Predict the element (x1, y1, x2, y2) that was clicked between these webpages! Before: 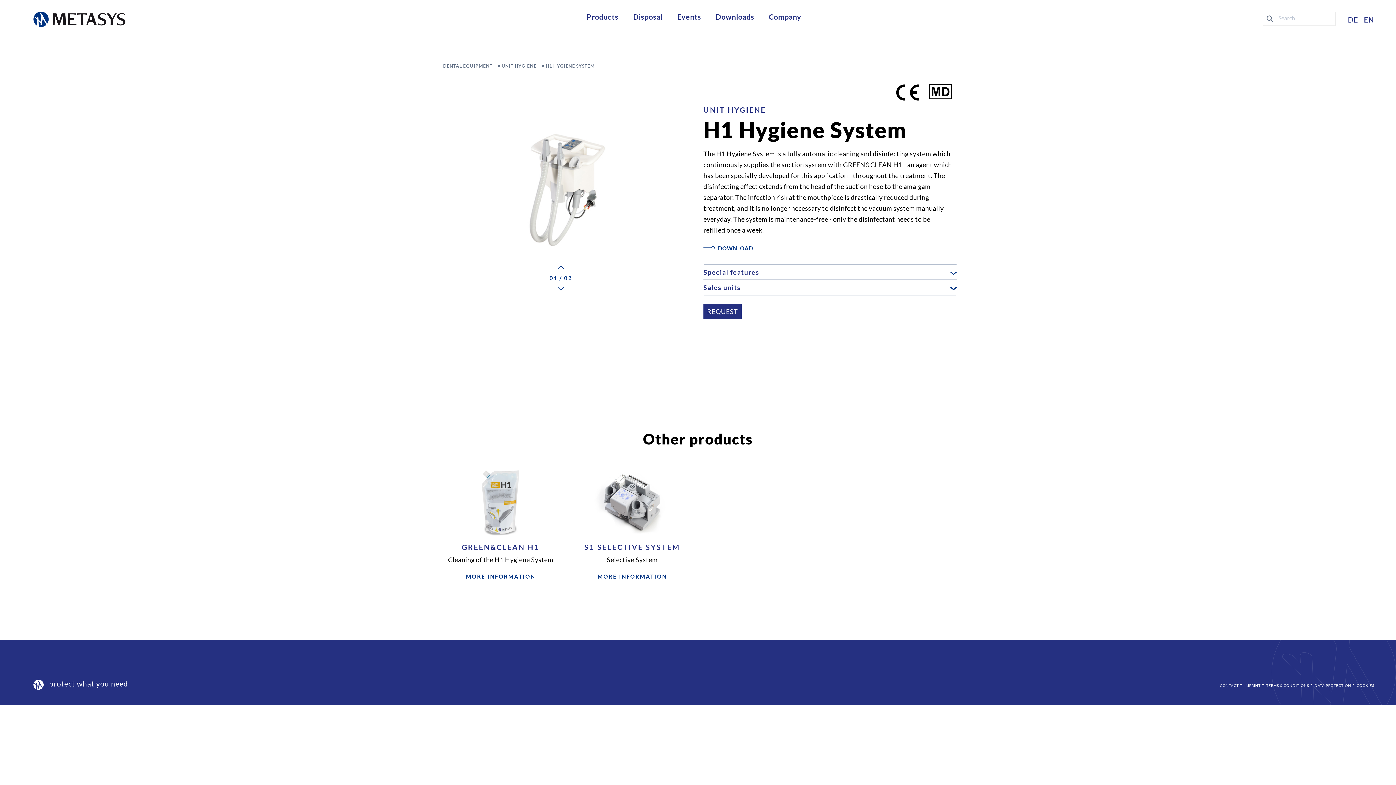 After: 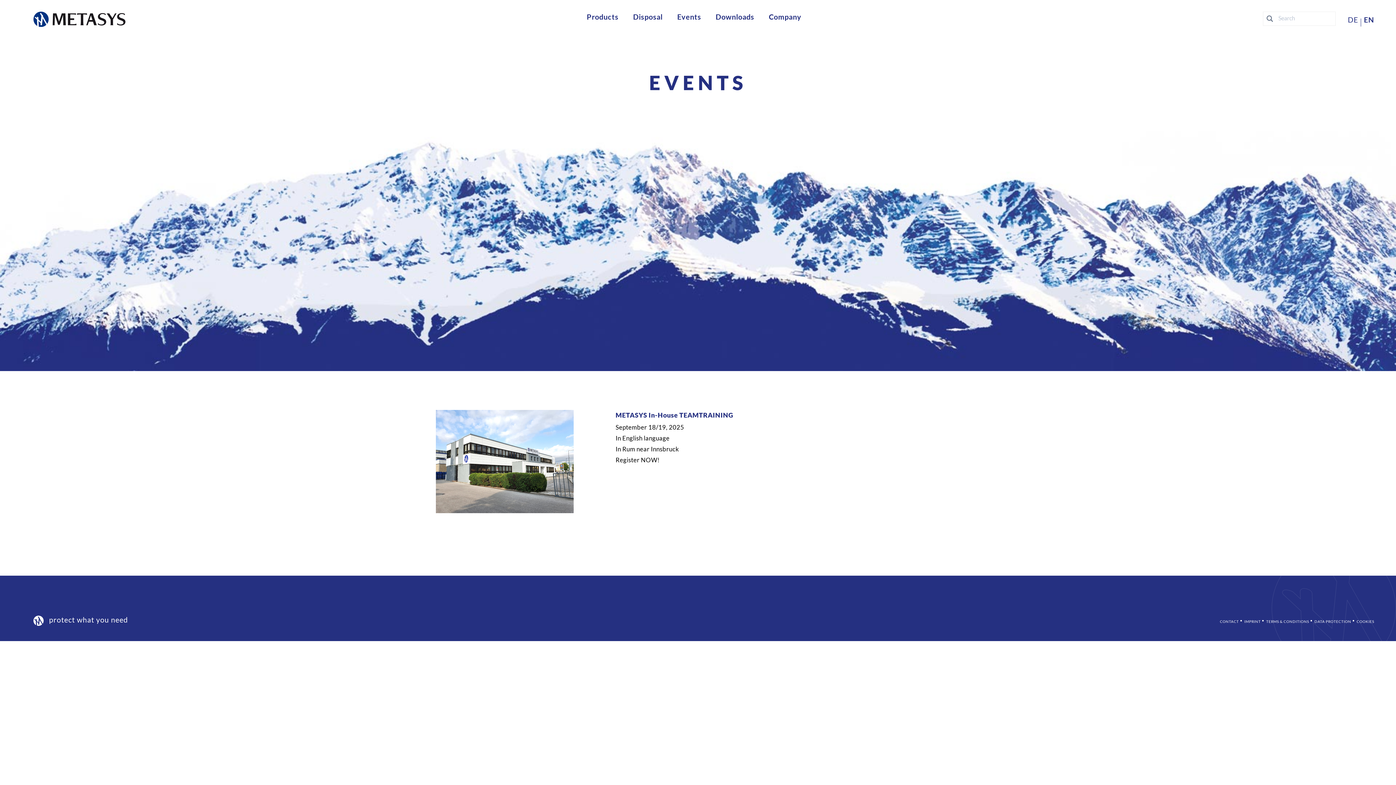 Action: bbox: (670, 12, 708, 21) label: Events